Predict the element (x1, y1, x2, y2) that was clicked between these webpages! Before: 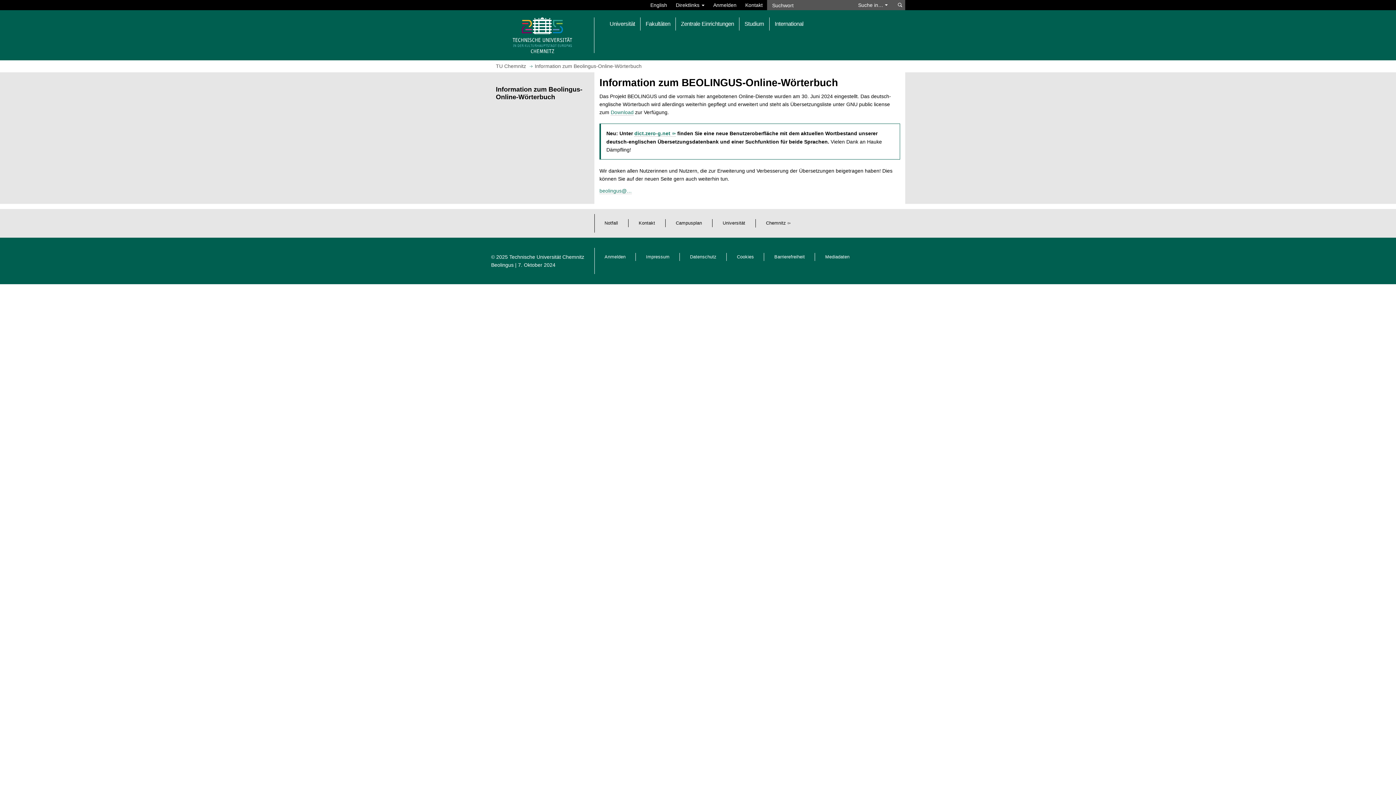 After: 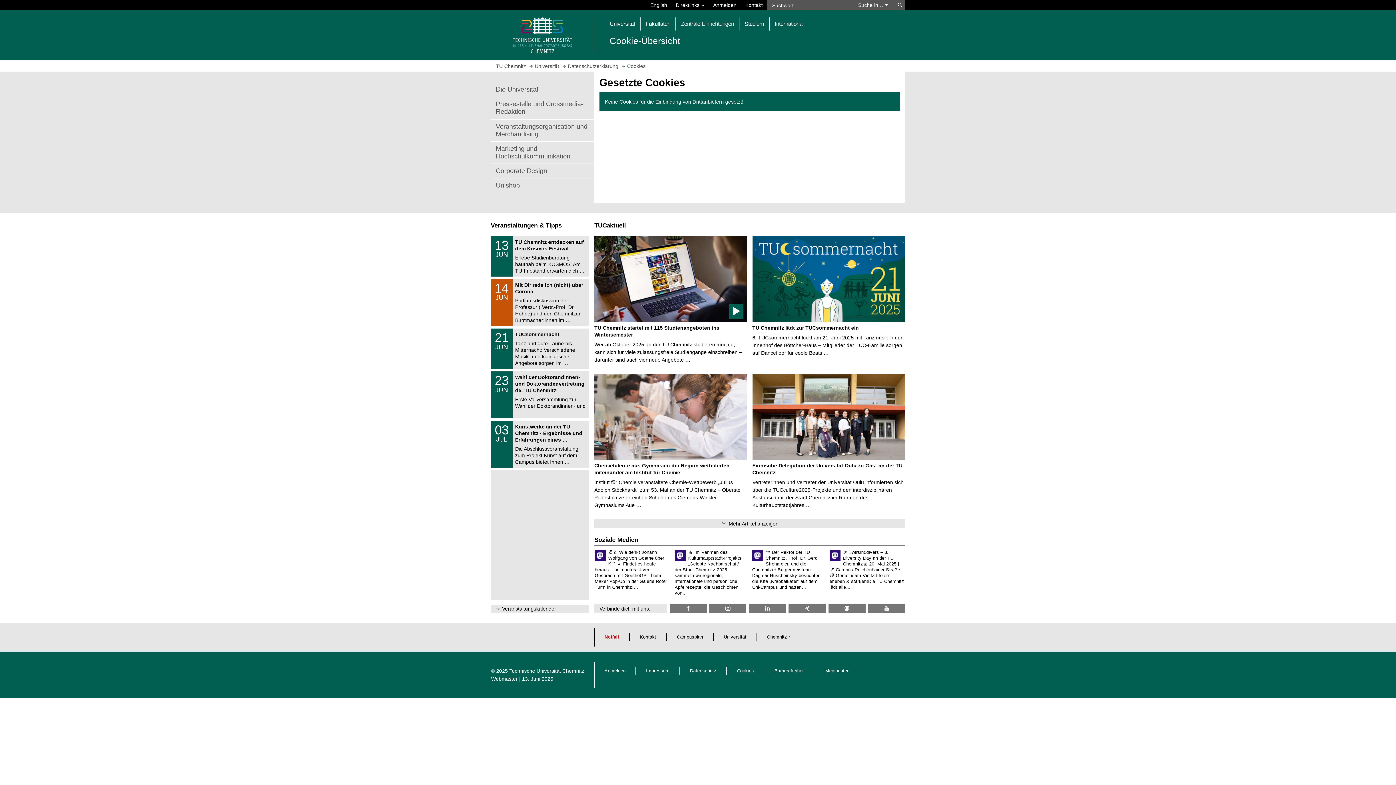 Action: label: Cookies bbox: (737, 254, 754, 259)